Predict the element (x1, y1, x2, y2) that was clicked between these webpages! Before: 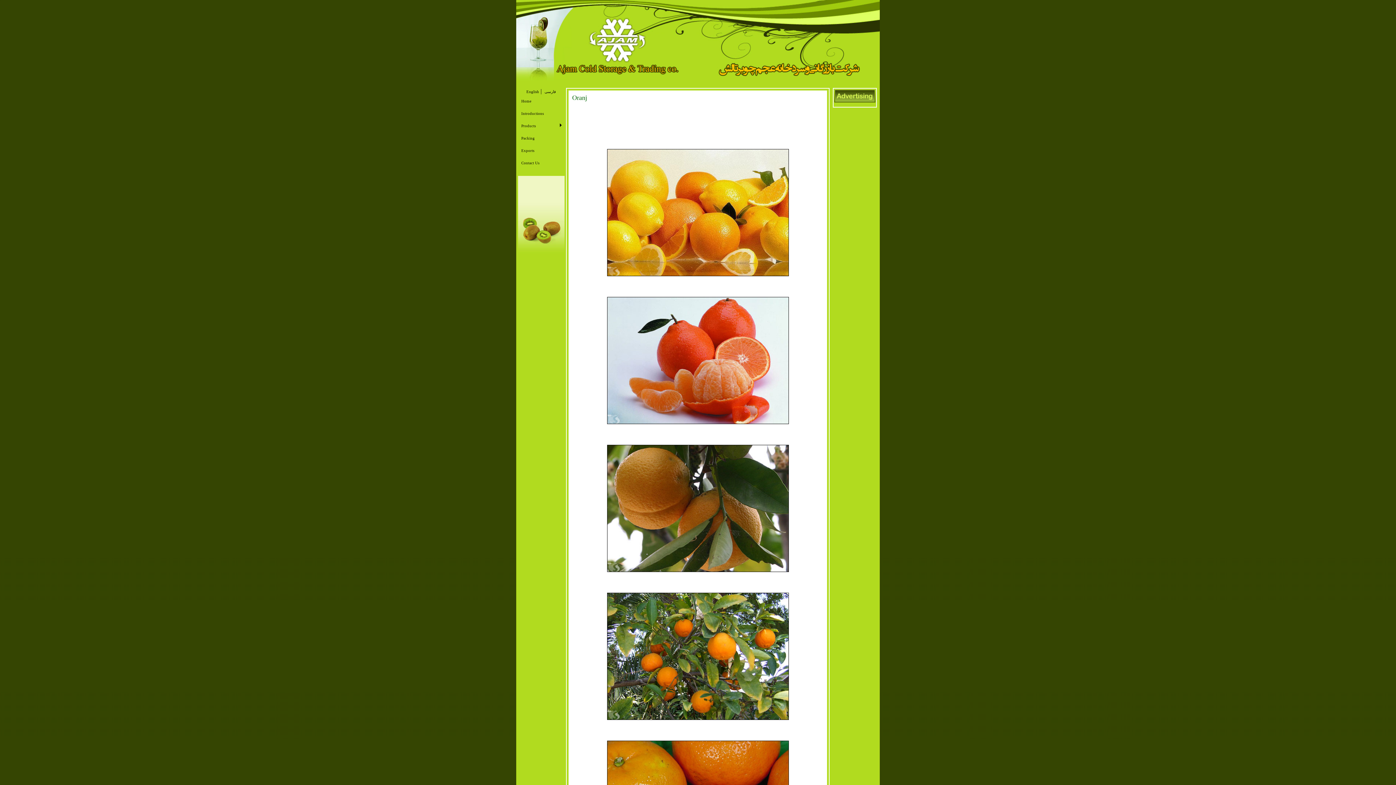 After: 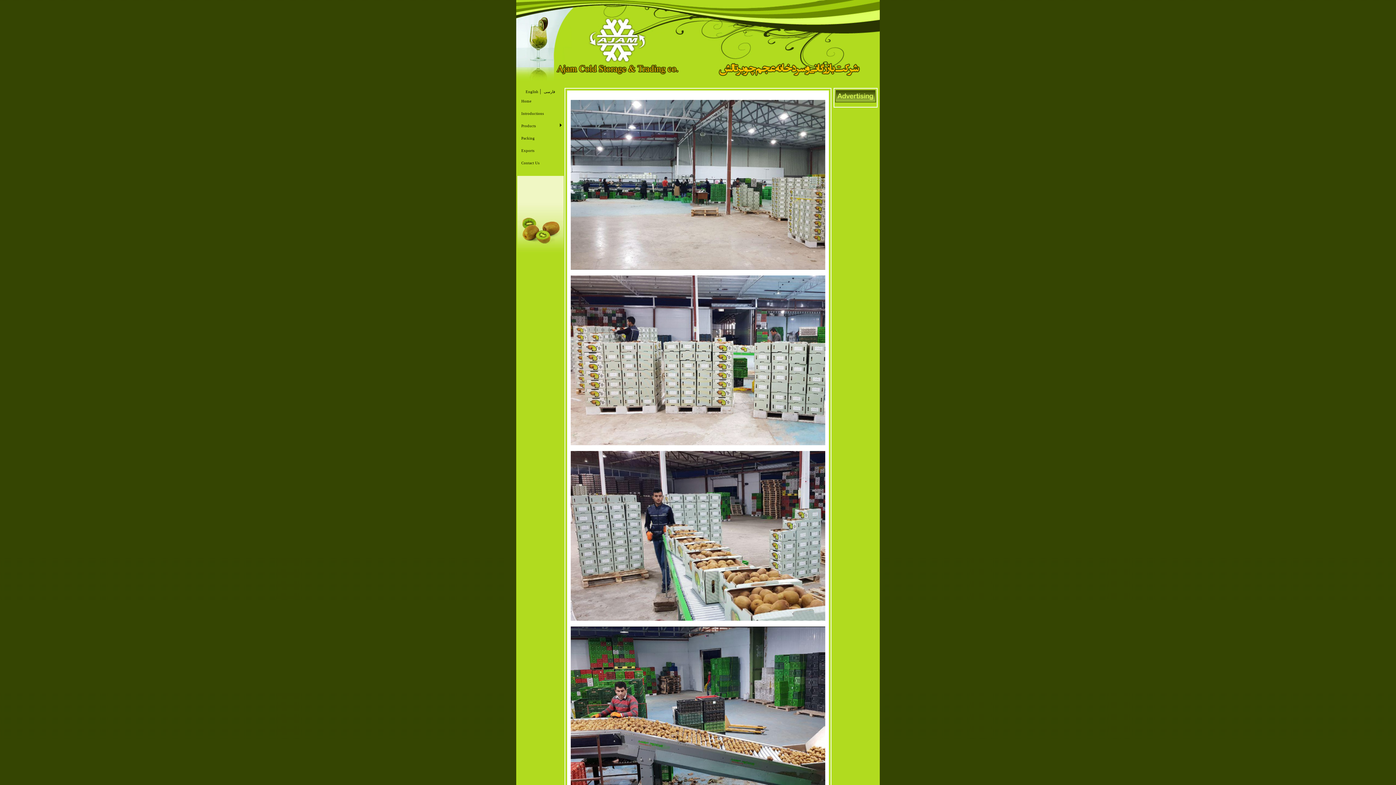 Action: label:  Packing bbox: (520, 131, 563, 144)